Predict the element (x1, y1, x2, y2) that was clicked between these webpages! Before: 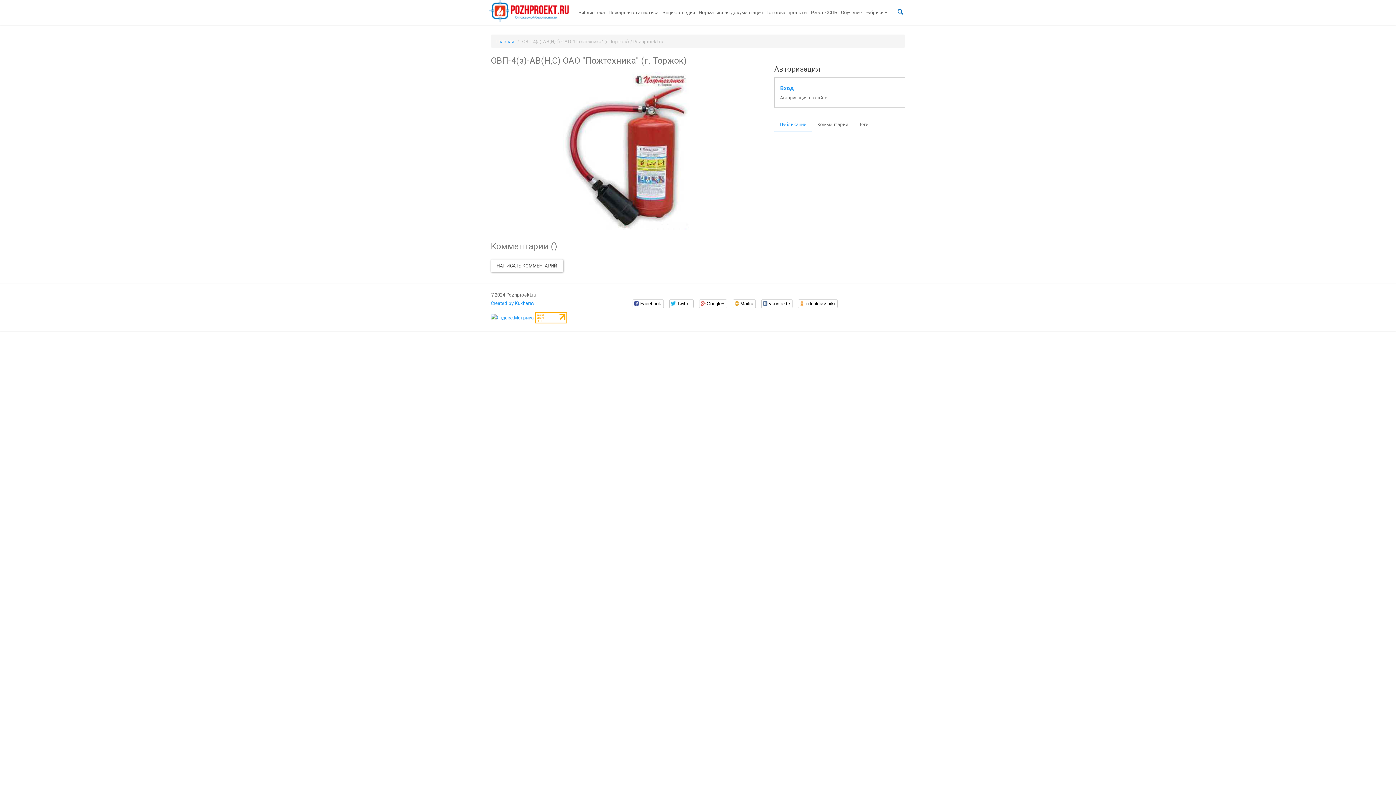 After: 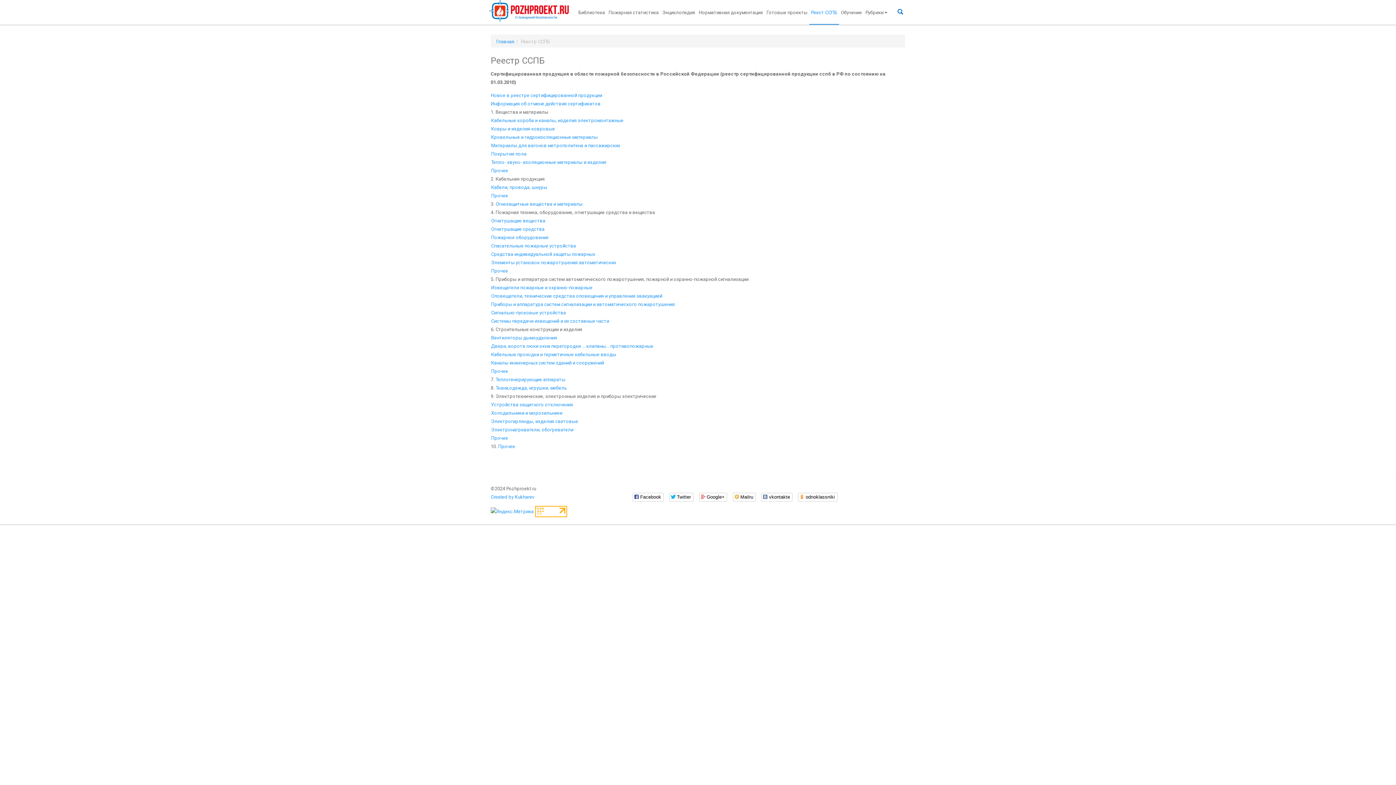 Action: bbox: (809, 0, 839, 24) label: Реест ССПБ